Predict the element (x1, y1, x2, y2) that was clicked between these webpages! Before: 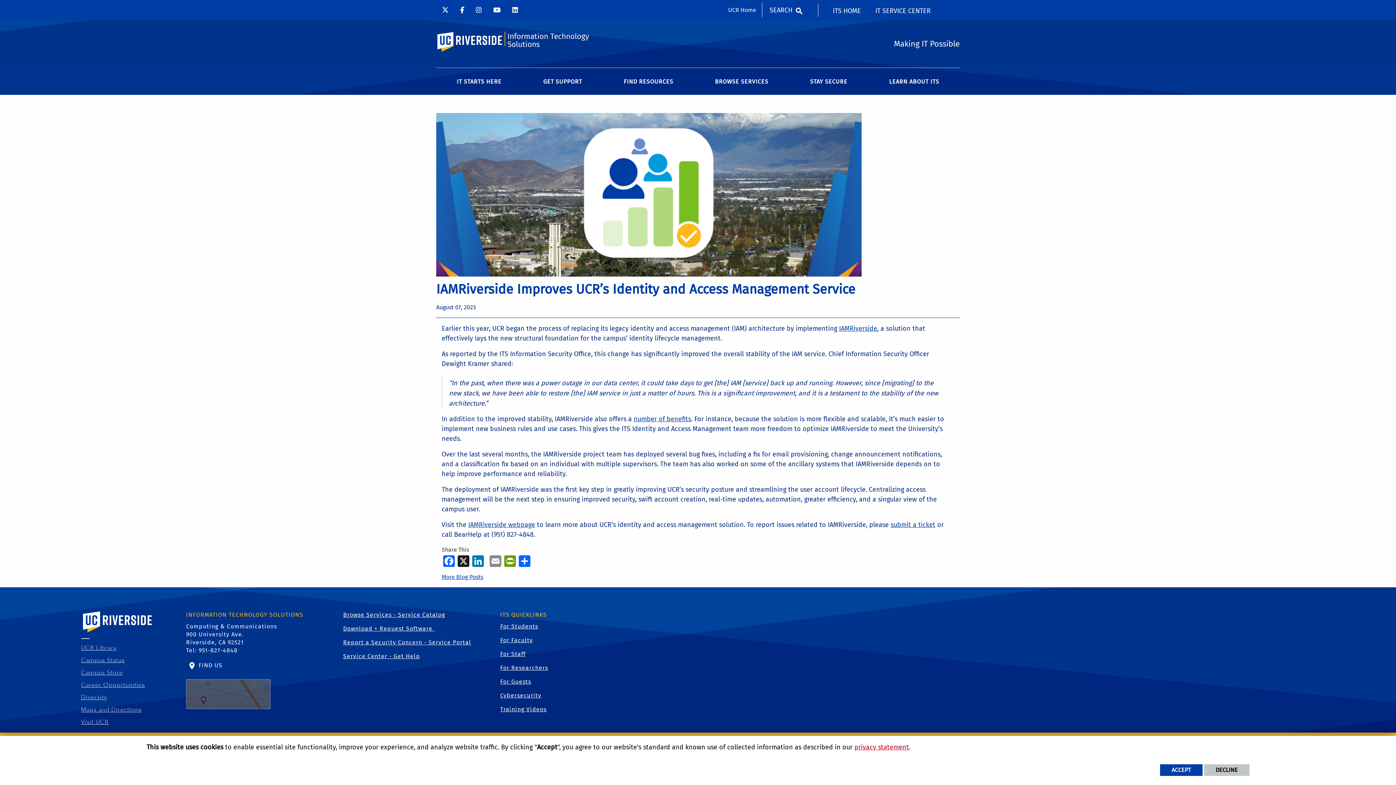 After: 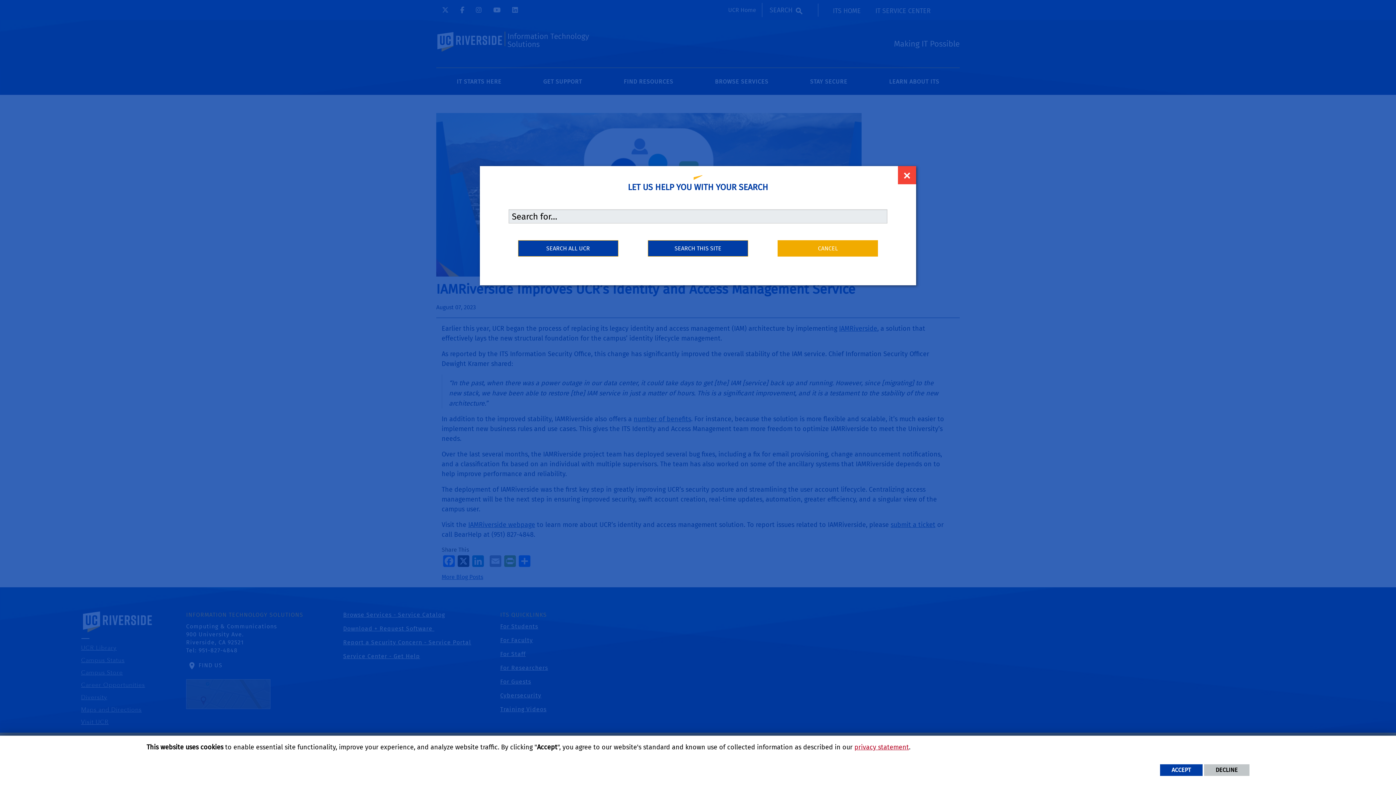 Action: label: SEARCH bbox: (769, 3, 803, 16)